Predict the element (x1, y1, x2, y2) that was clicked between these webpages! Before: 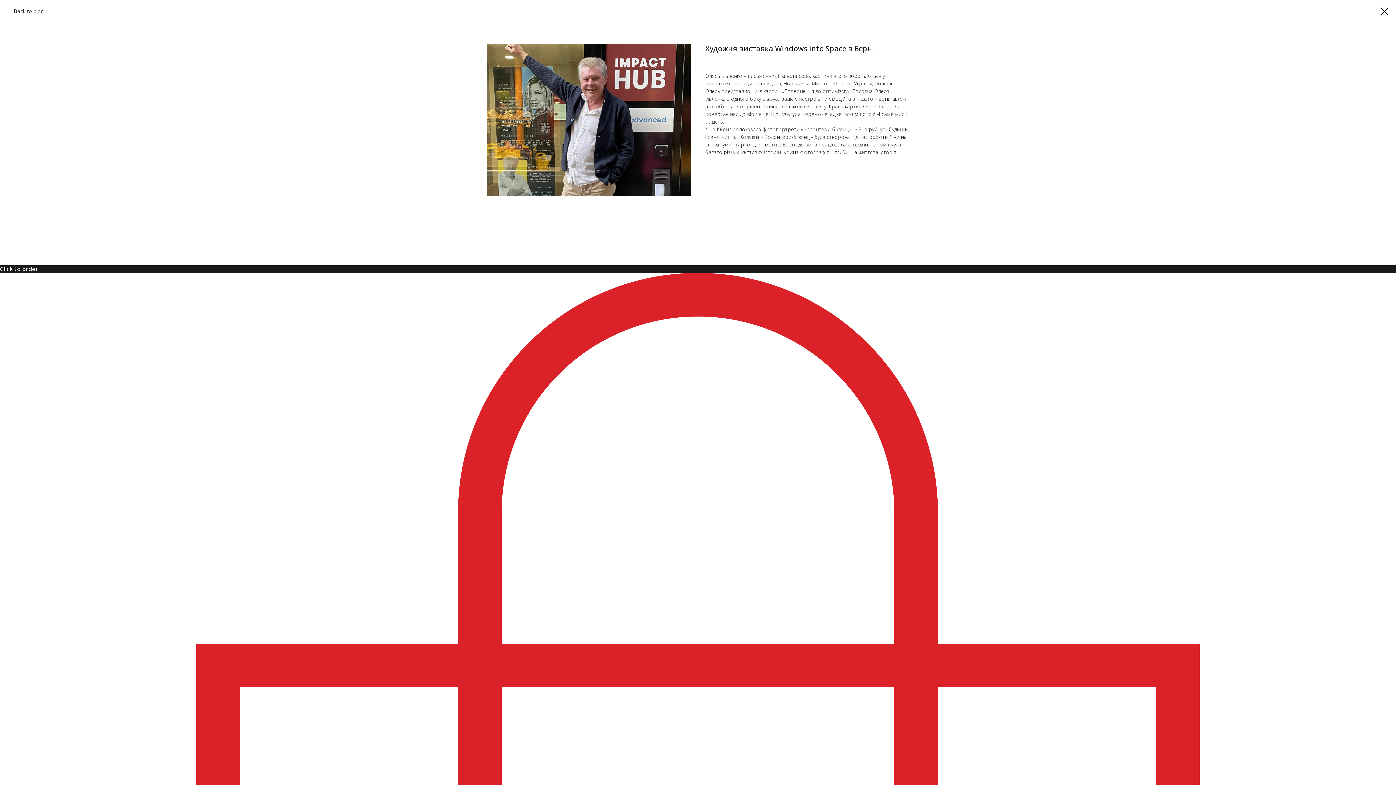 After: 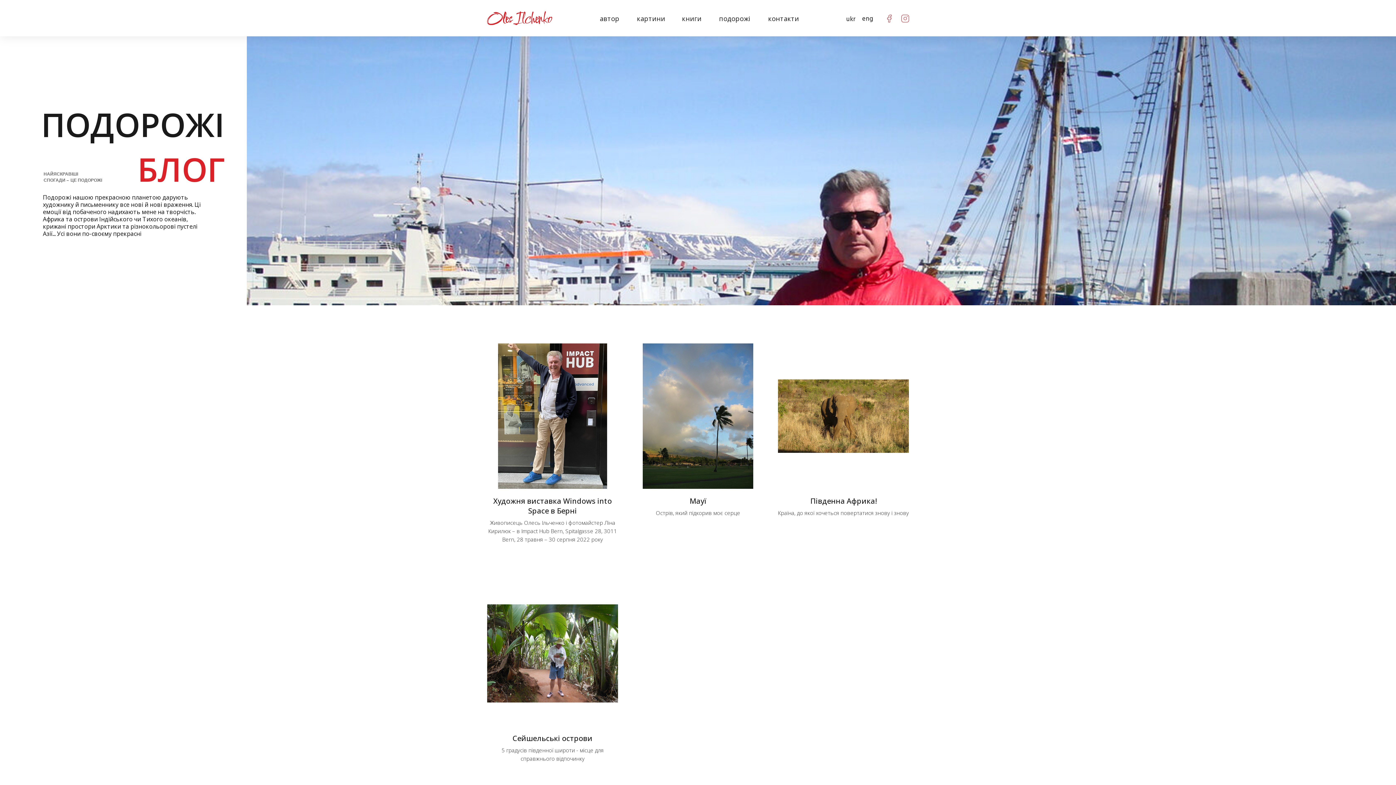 Action: bbox: (1380, 7, 1389, 15)